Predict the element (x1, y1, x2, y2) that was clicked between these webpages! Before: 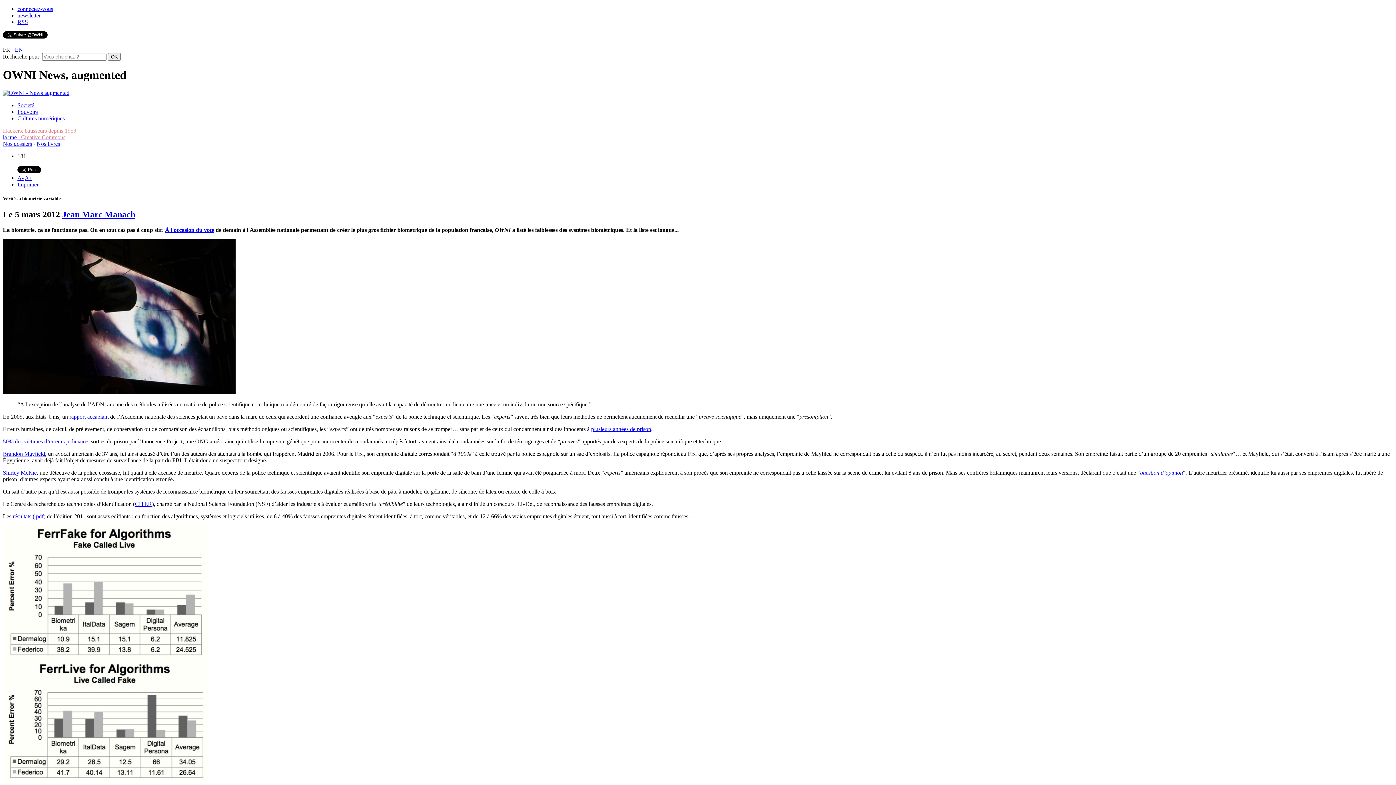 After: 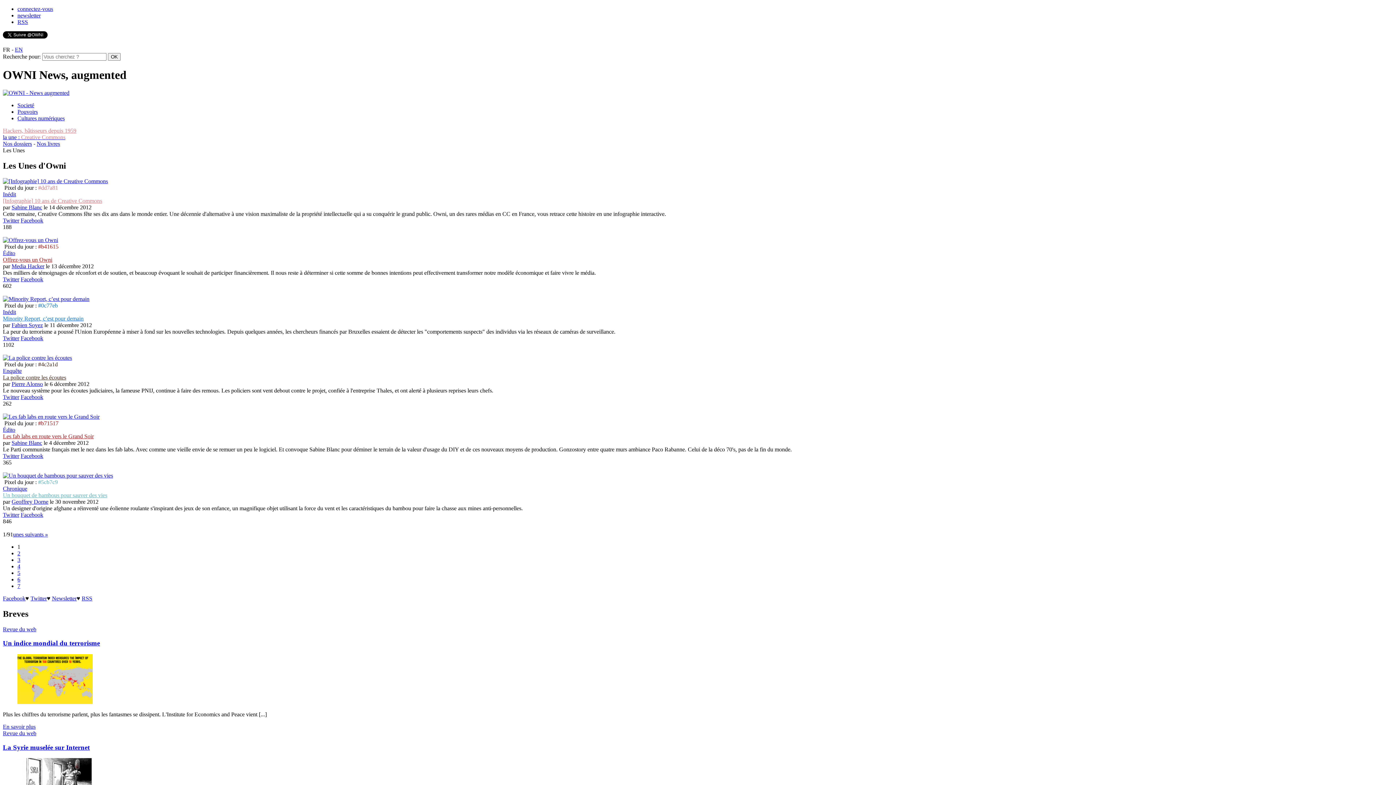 Action: bbox: (2, 134, 21, 140) label: la une : 